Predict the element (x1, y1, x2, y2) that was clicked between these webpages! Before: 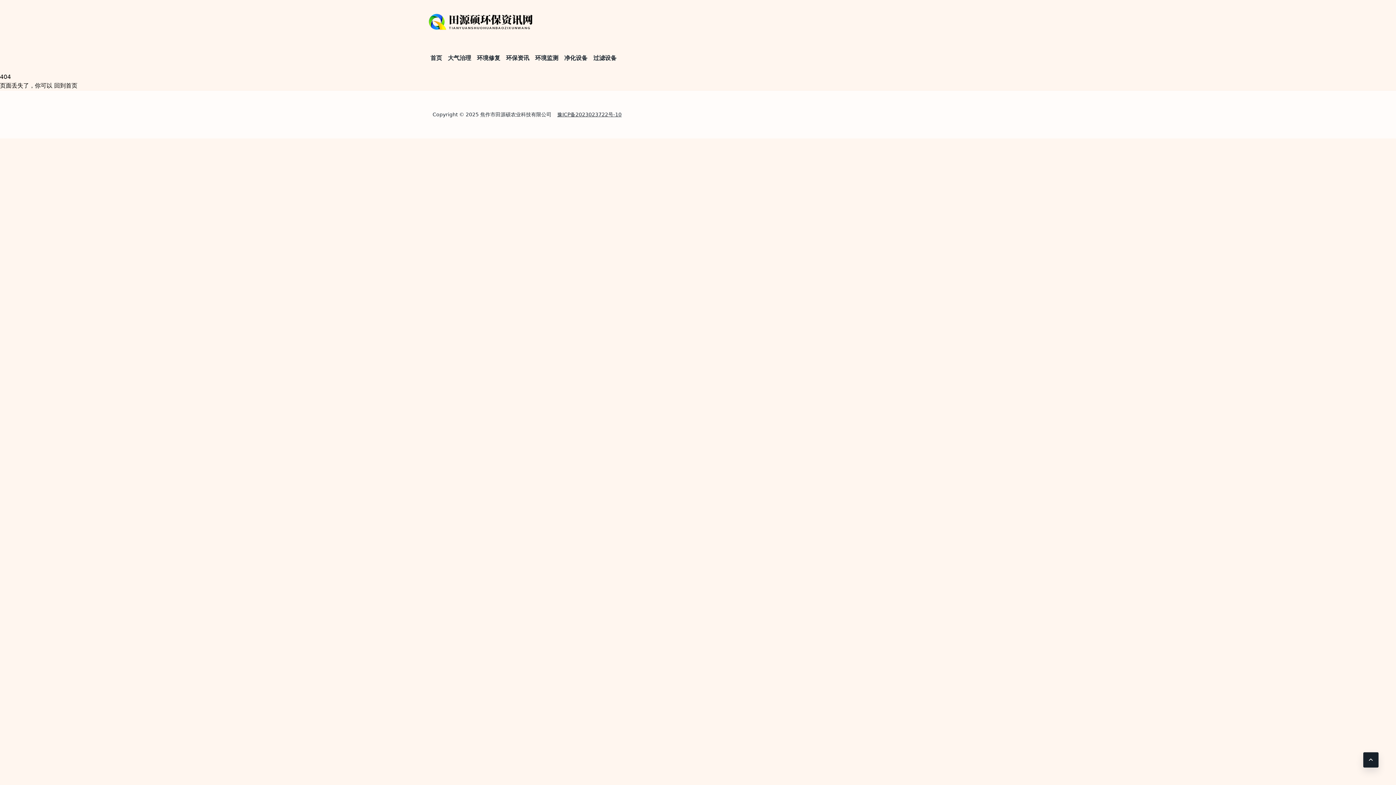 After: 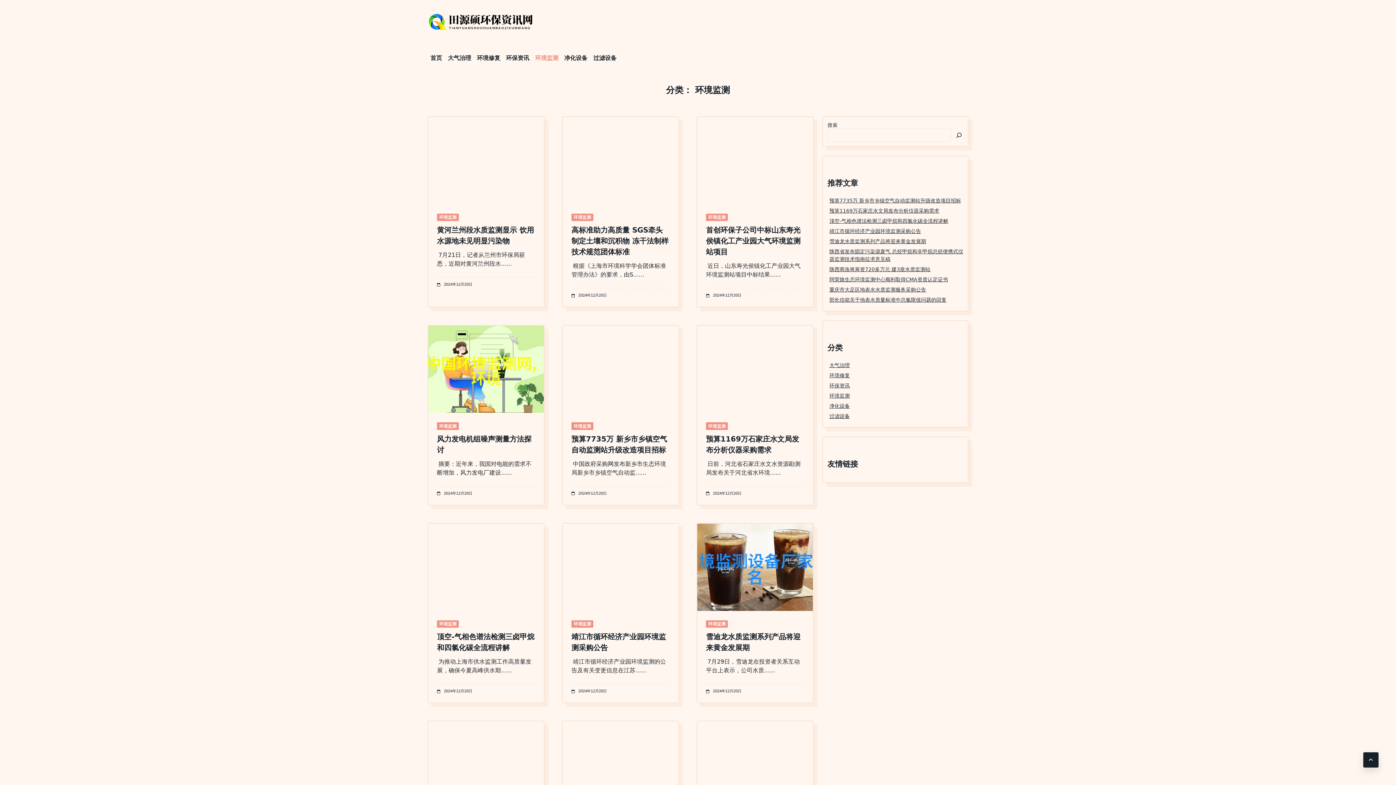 Action: label: 环境监测 bbox: (532, 50, 561, 65)